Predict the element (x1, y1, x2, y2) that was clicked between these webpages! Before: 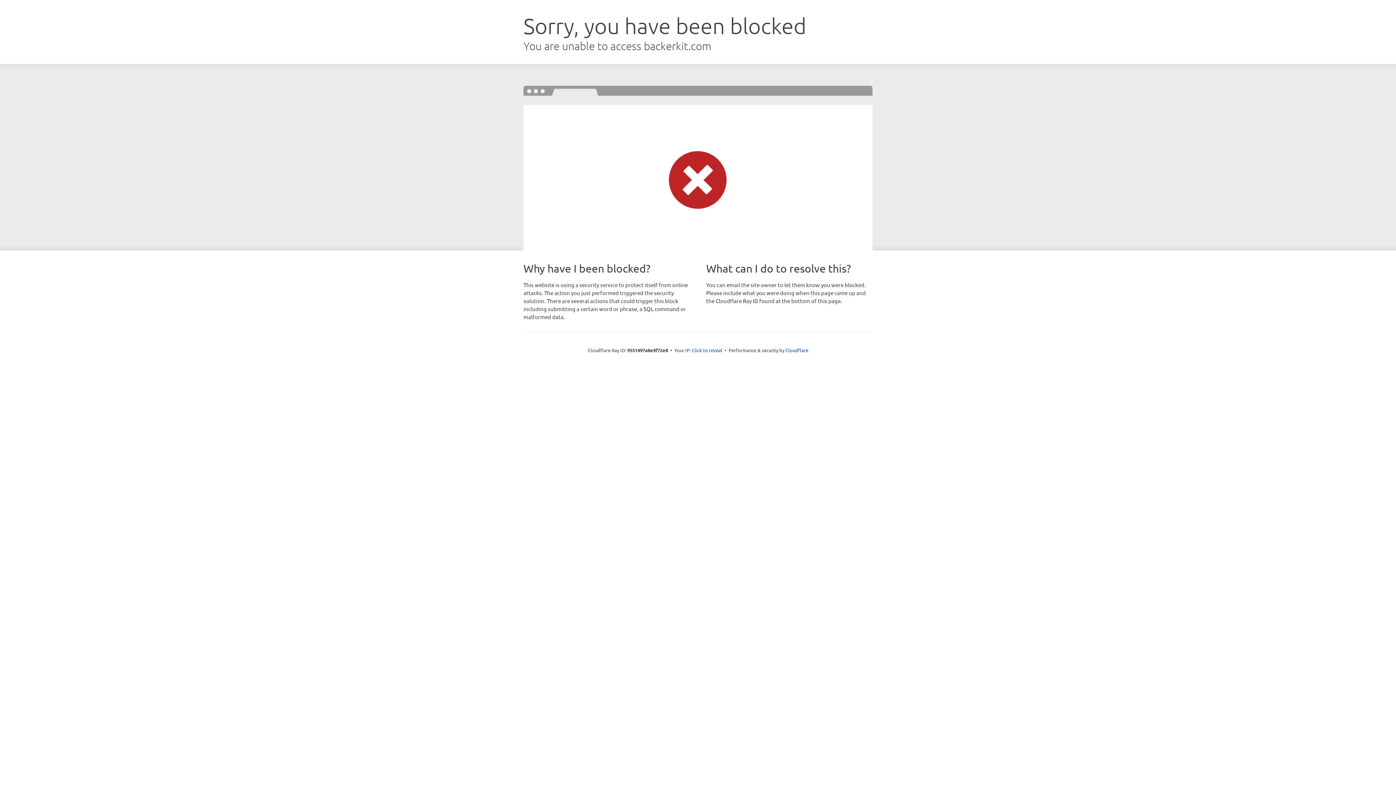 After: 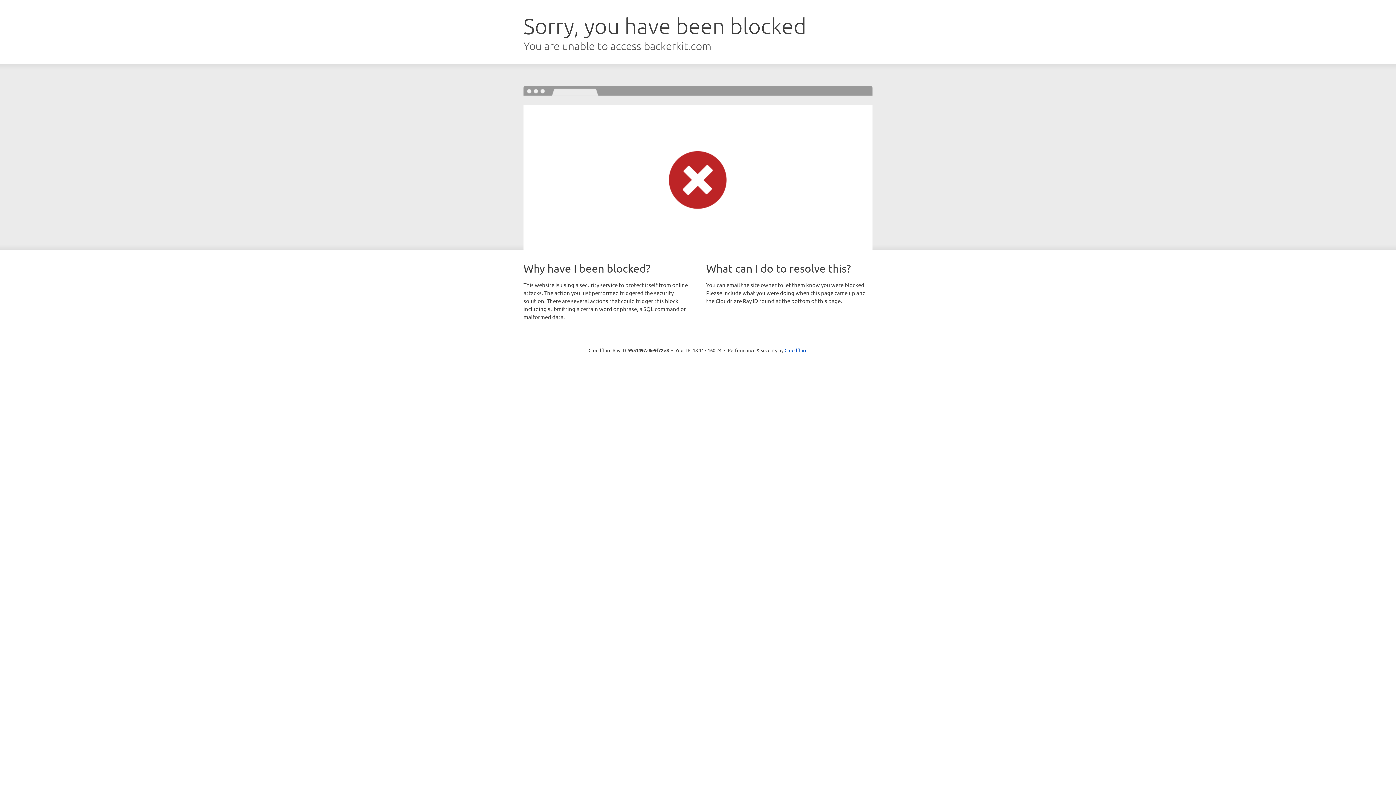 Action: label: Click to reveal bbox: (692, 346, 722, 353)